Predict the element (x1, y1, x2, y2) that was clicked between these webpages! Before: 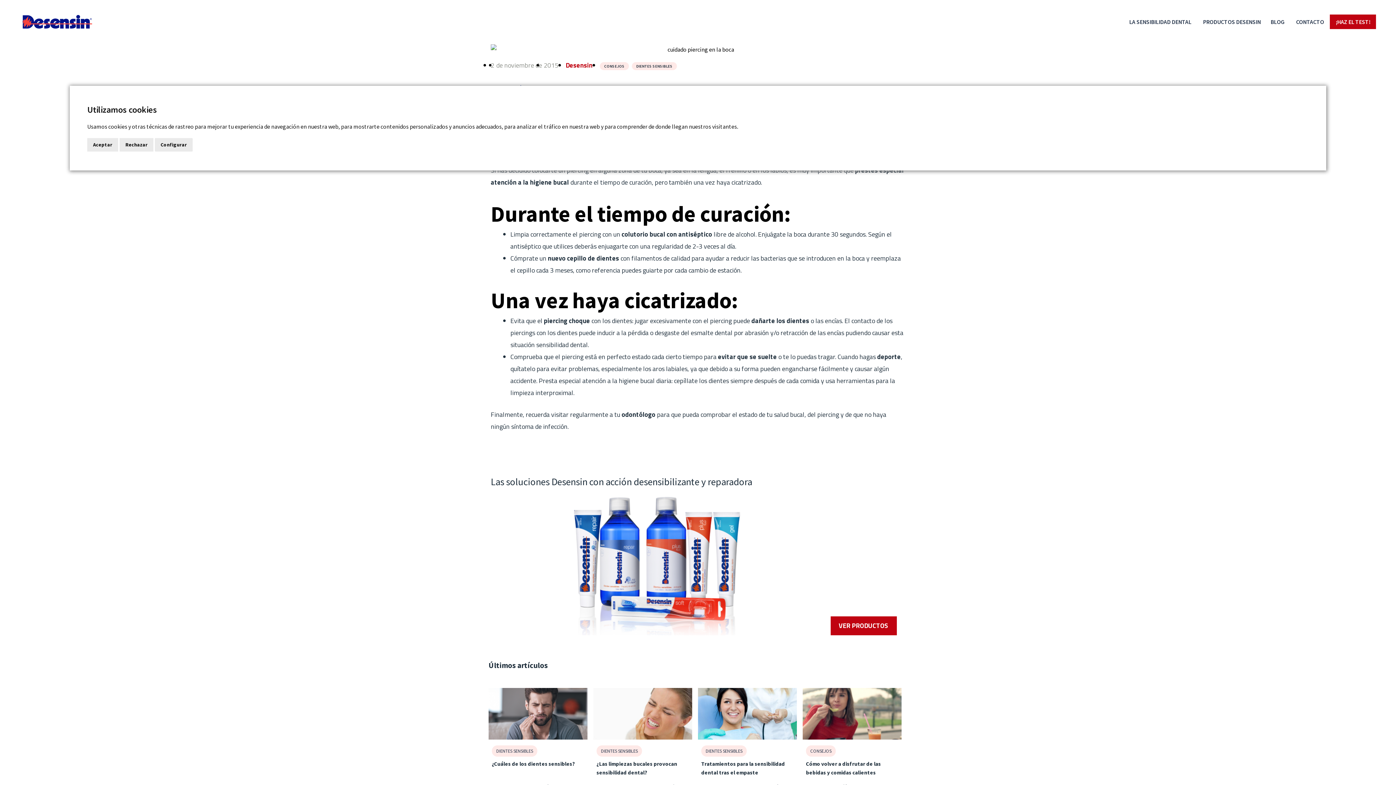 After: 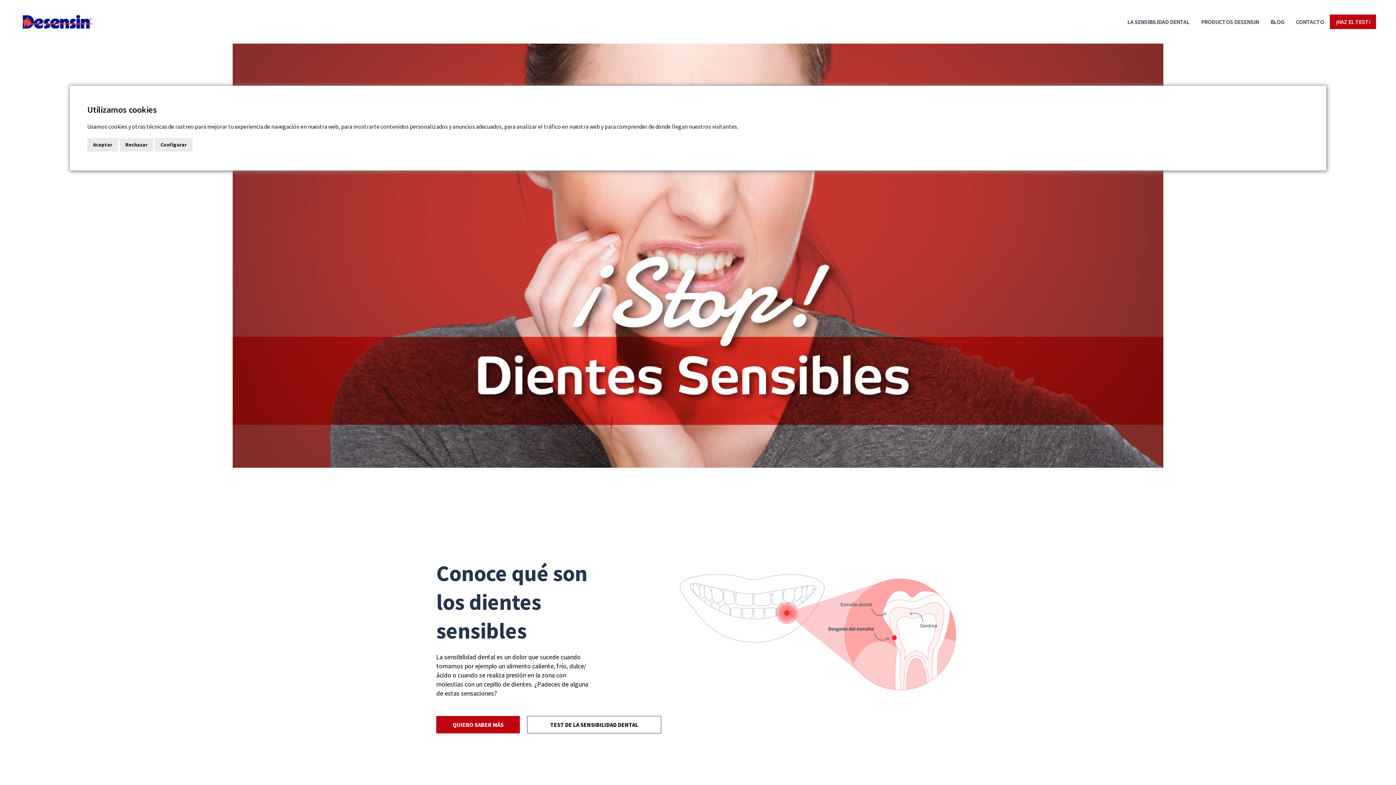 Action: bbox: (20, 17, 93, 24)